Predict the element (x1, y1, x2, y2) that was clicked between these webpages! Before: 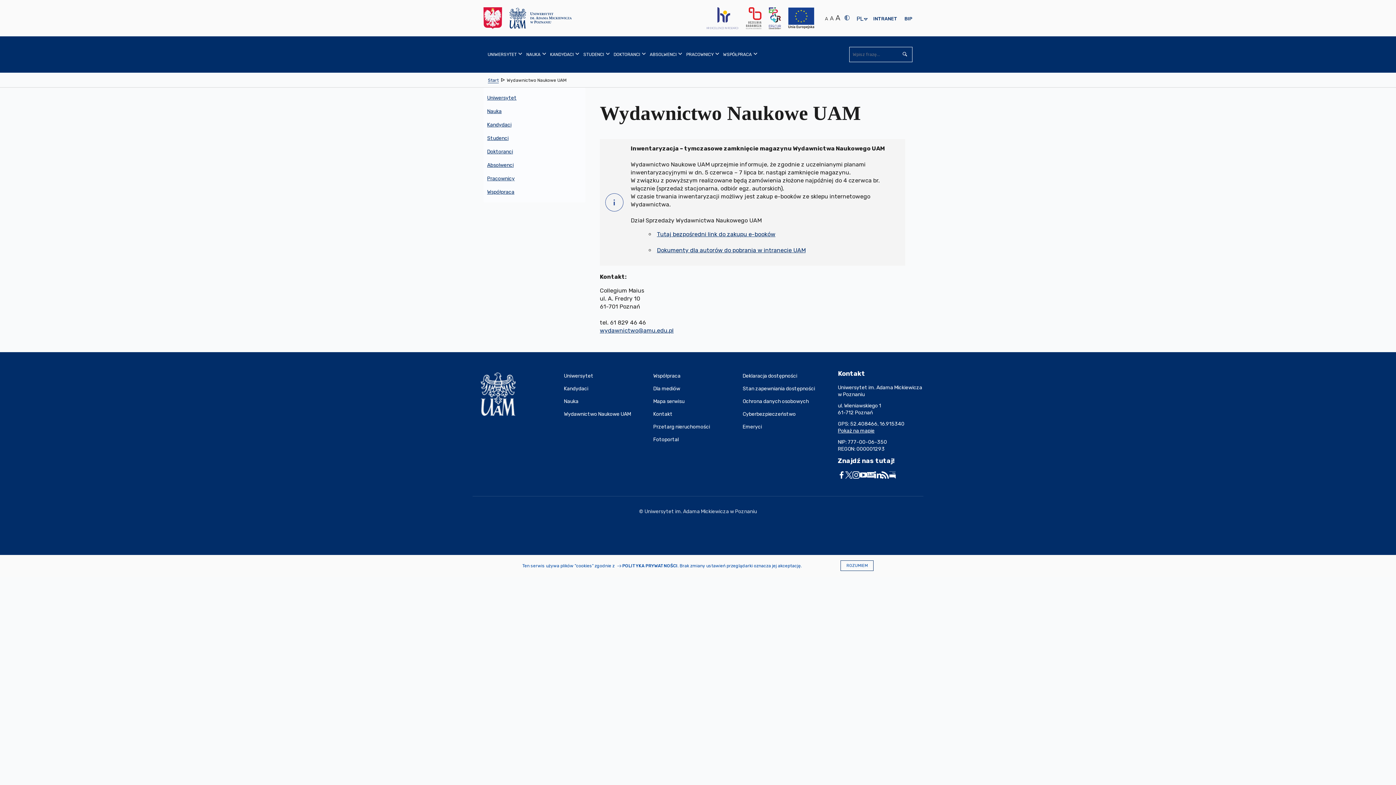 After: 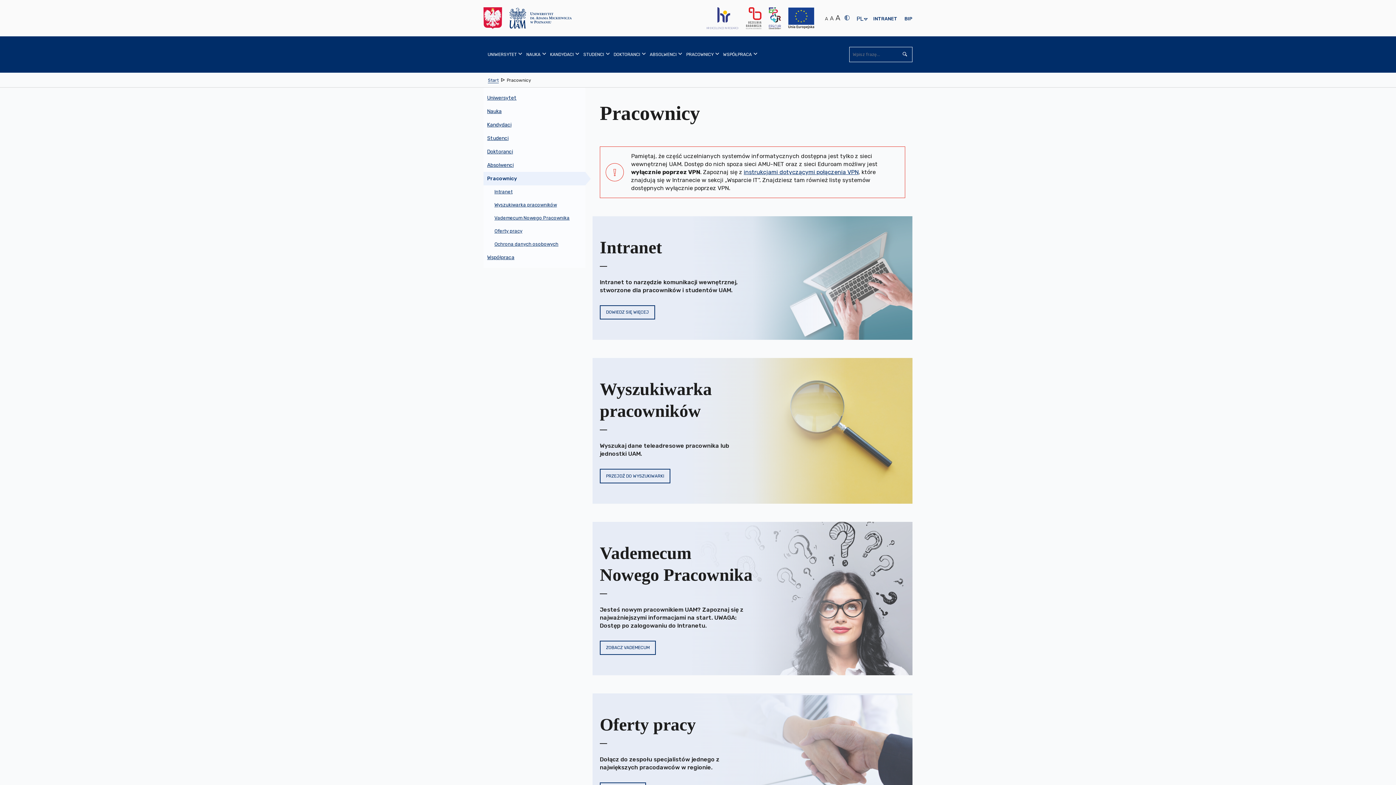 Action: bbox: (682, 36, 719, 72) label: PRACOWNICY